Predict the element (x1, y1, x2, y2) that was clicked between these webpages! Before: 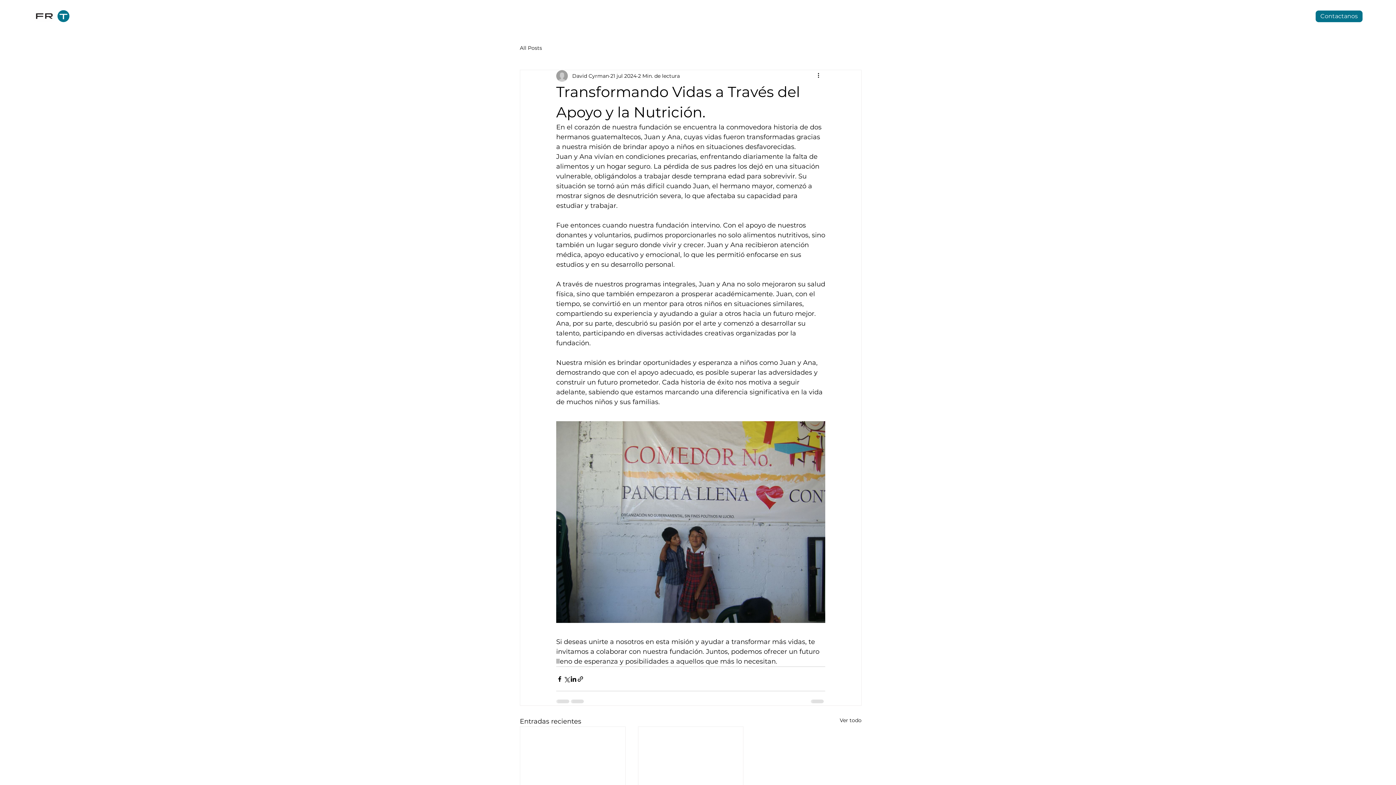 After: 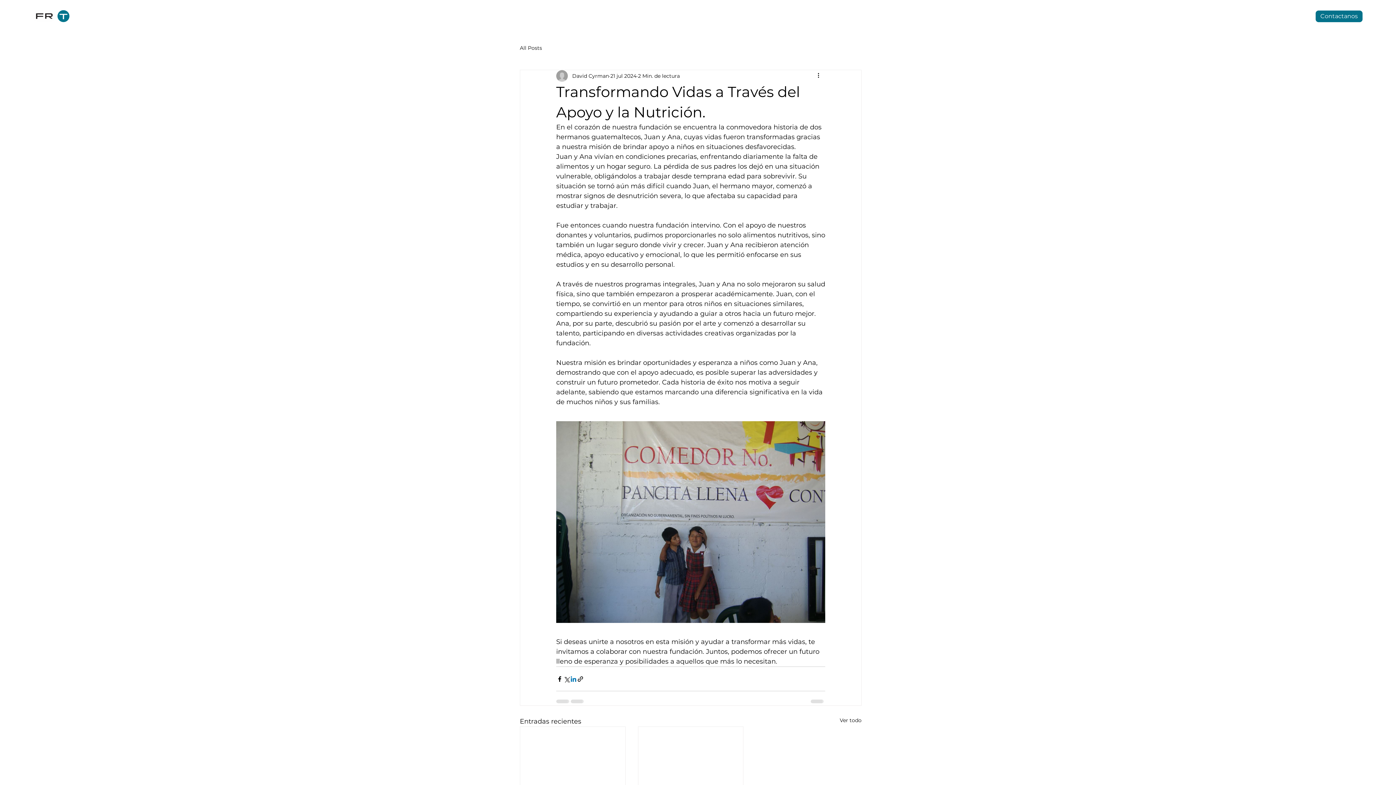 Action: label: Compartir a través de LinkedIn bbox: (570, 675, 577, 682)